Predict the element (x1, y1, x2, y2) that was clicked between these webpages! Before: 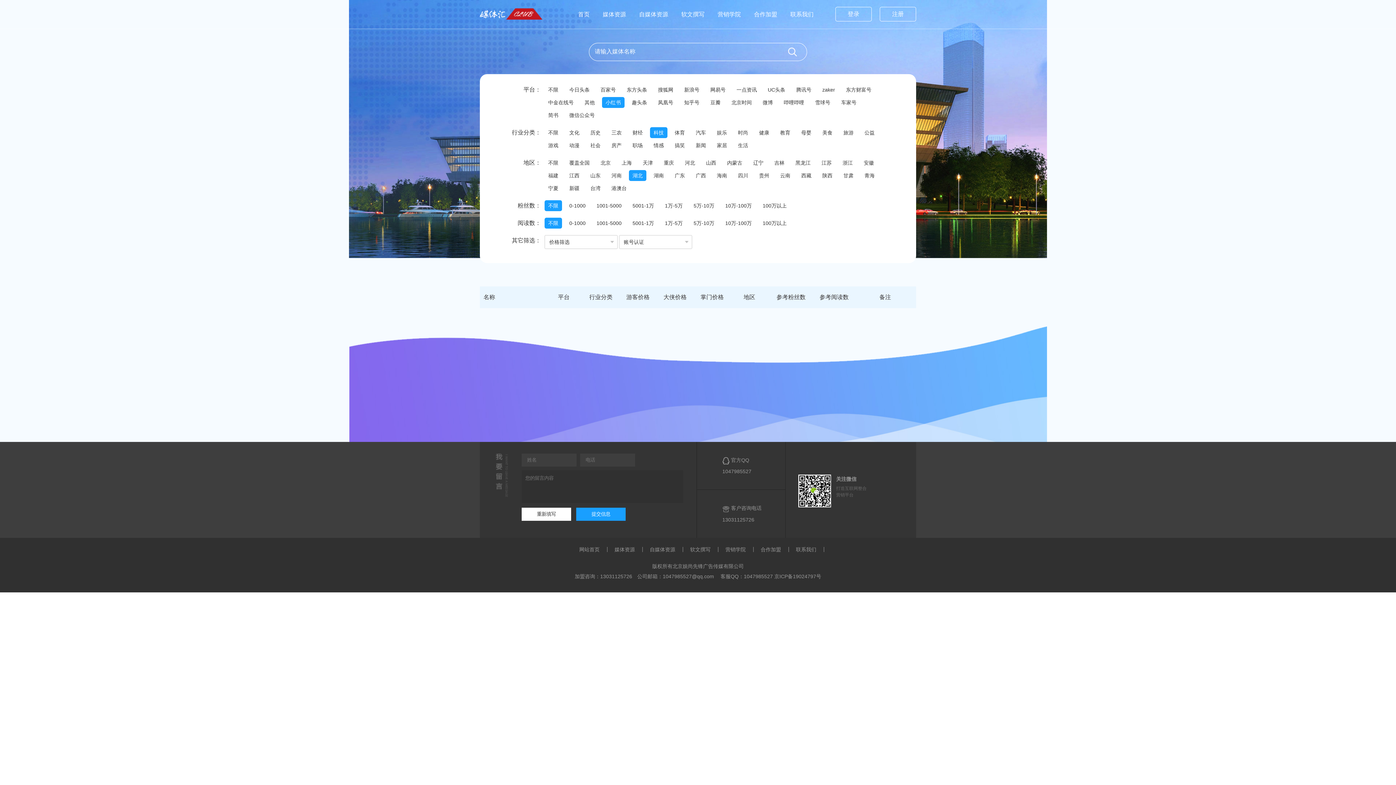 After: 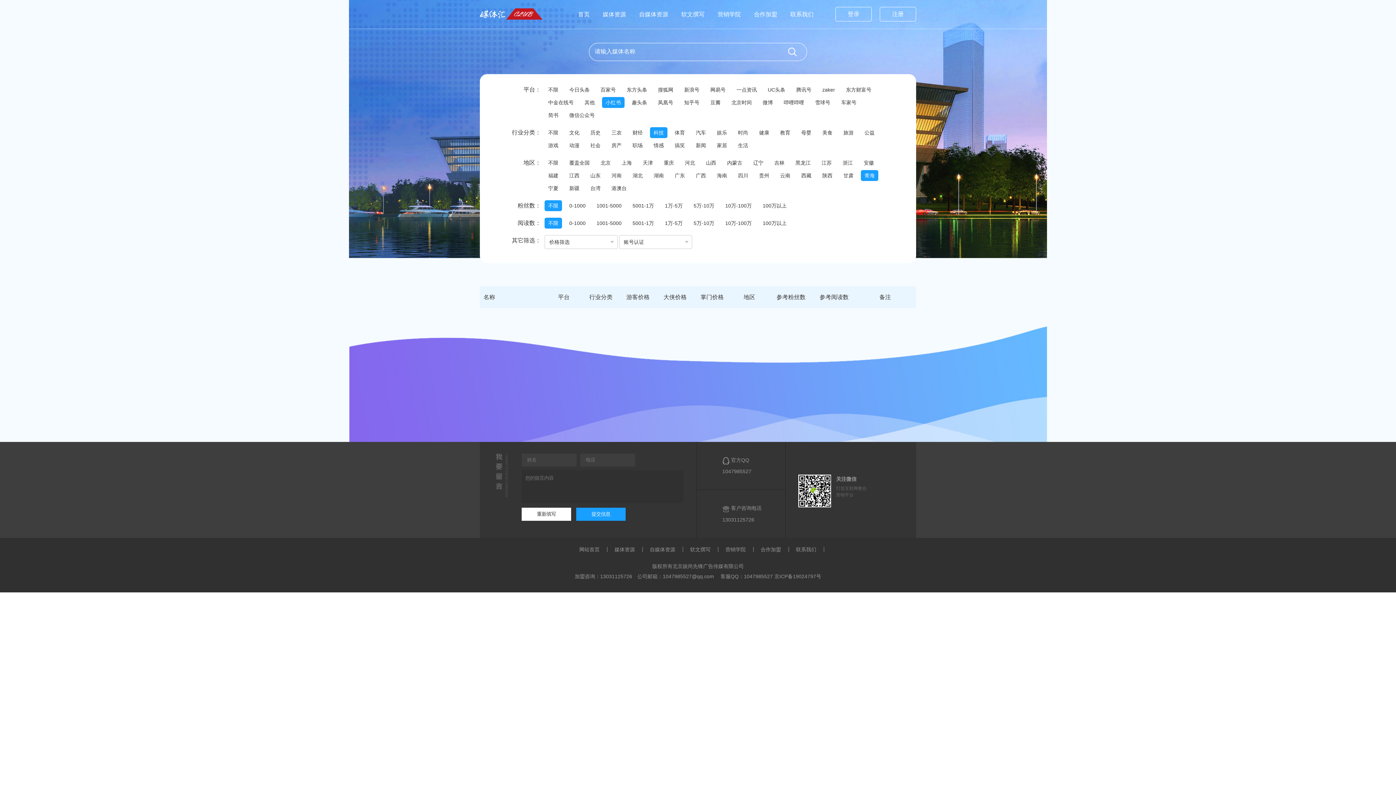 Action: bbox: (864, 170, 874, 181) label: 青海